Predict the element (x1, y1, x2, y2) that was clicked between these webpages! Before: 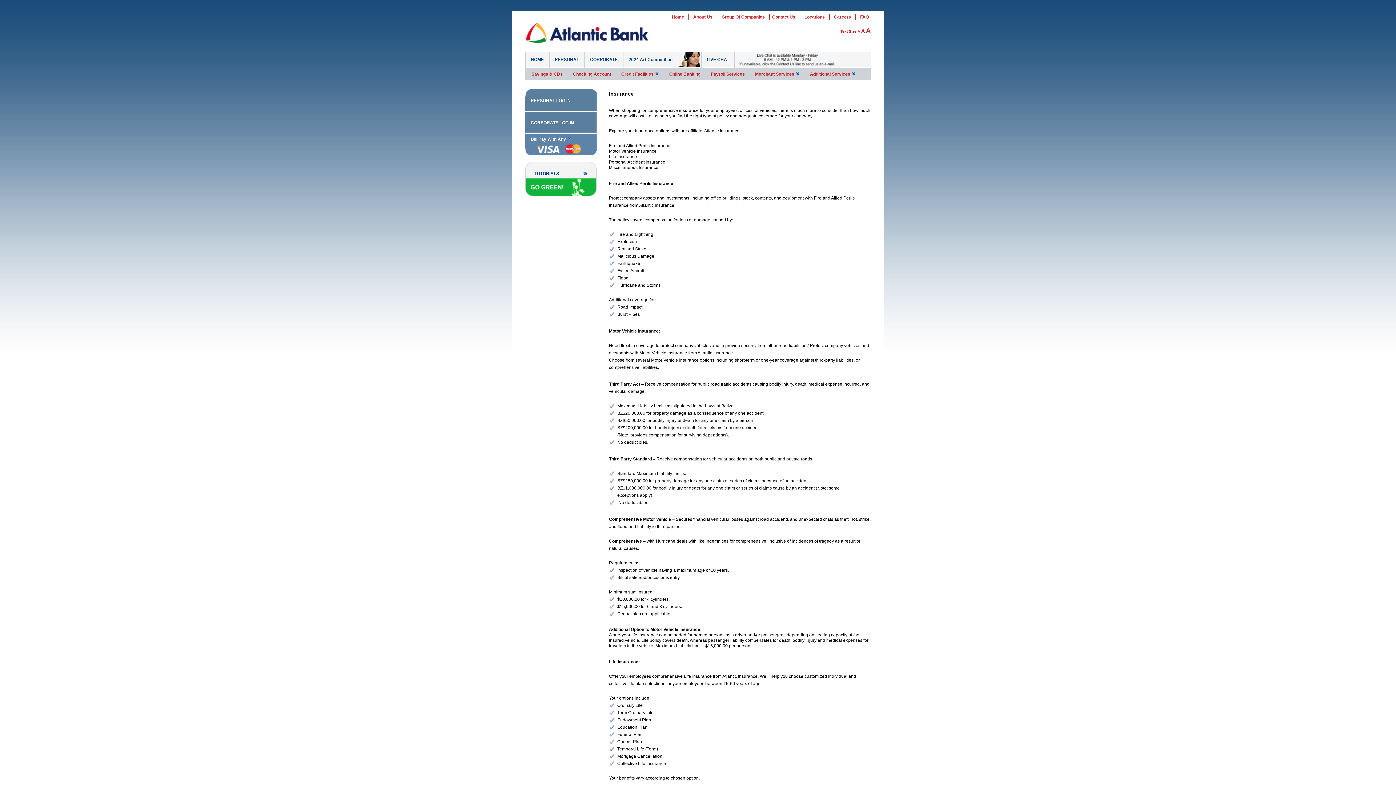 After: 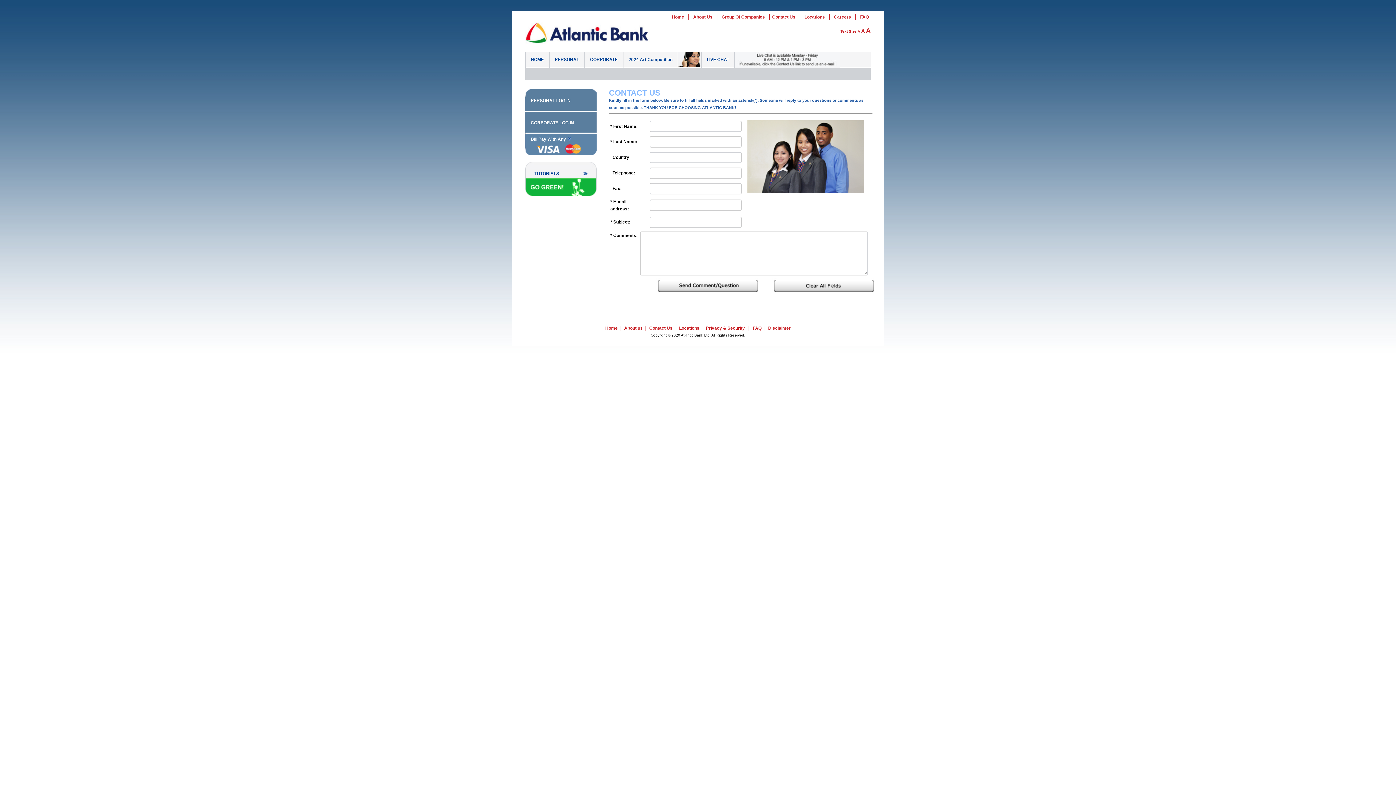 Action: label: Contact Us bbox: (770, 14, 797, 19)